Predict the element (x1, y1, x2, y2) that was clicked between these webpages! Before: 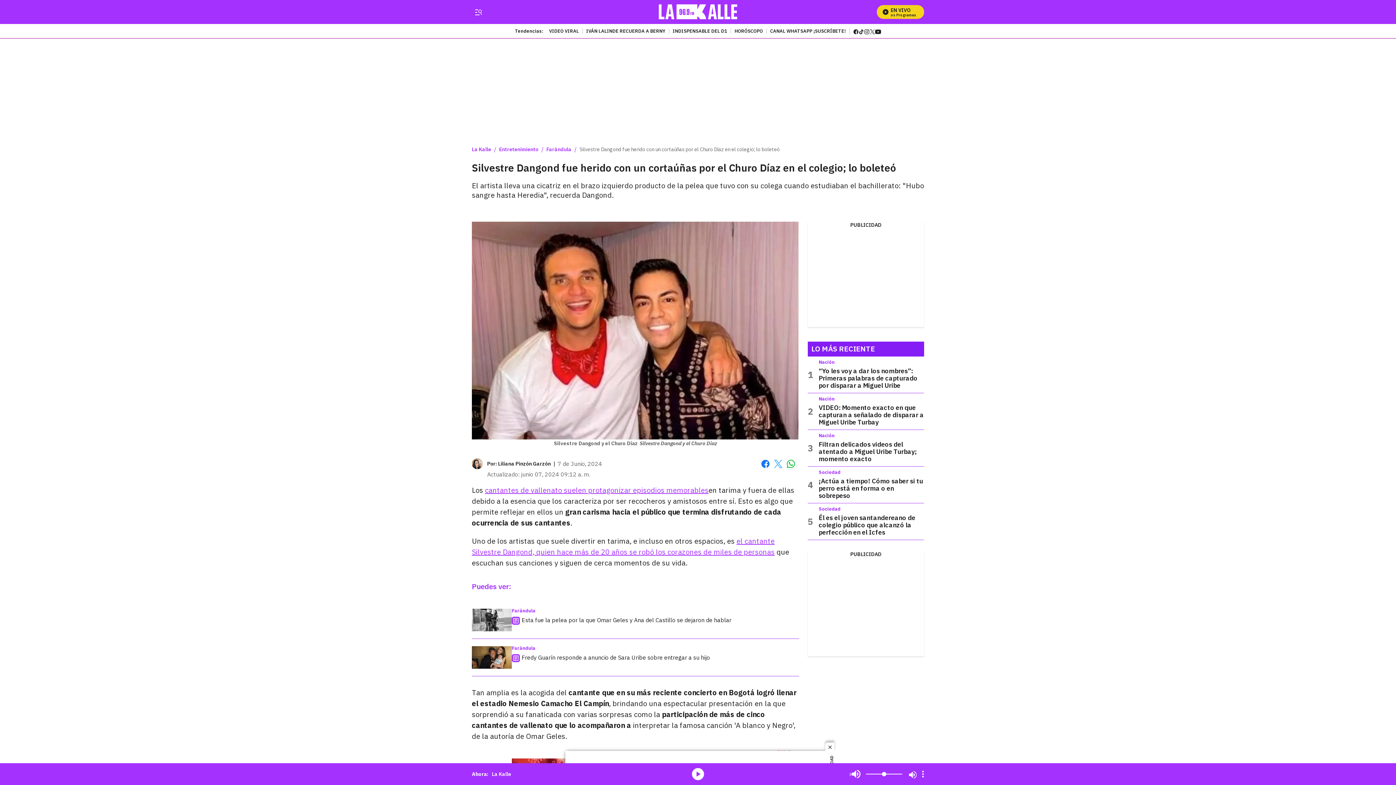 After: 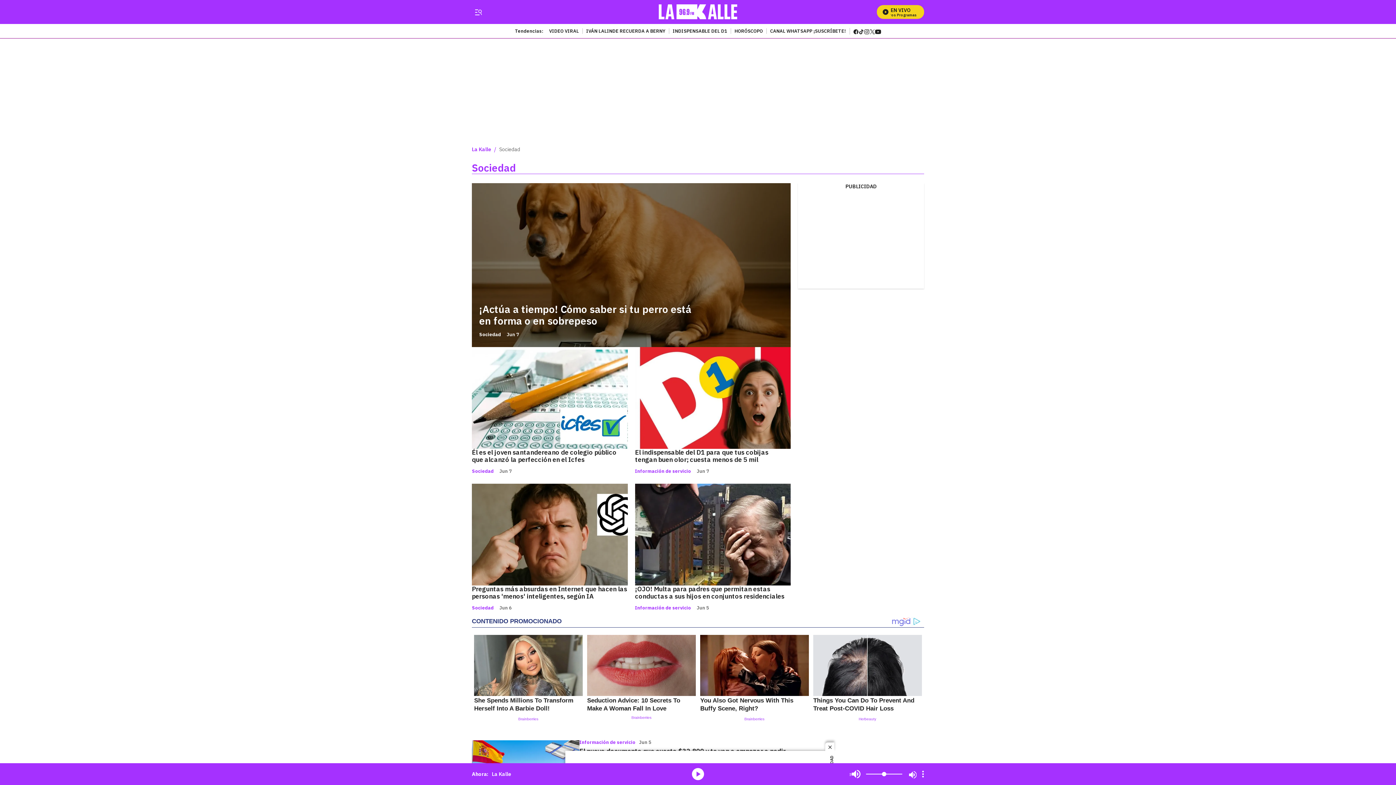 Action: label: Sociedad bbox: (818, 469, 840, 475)